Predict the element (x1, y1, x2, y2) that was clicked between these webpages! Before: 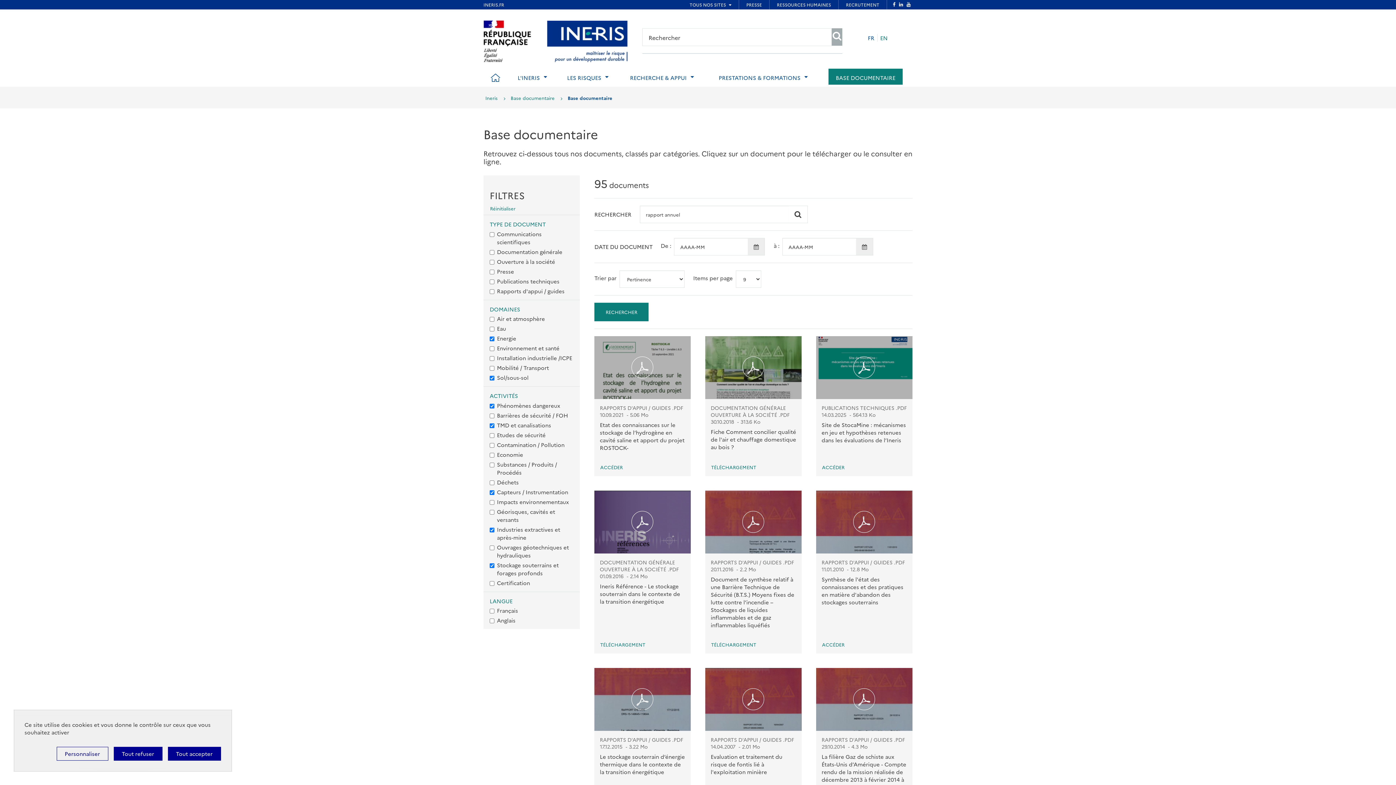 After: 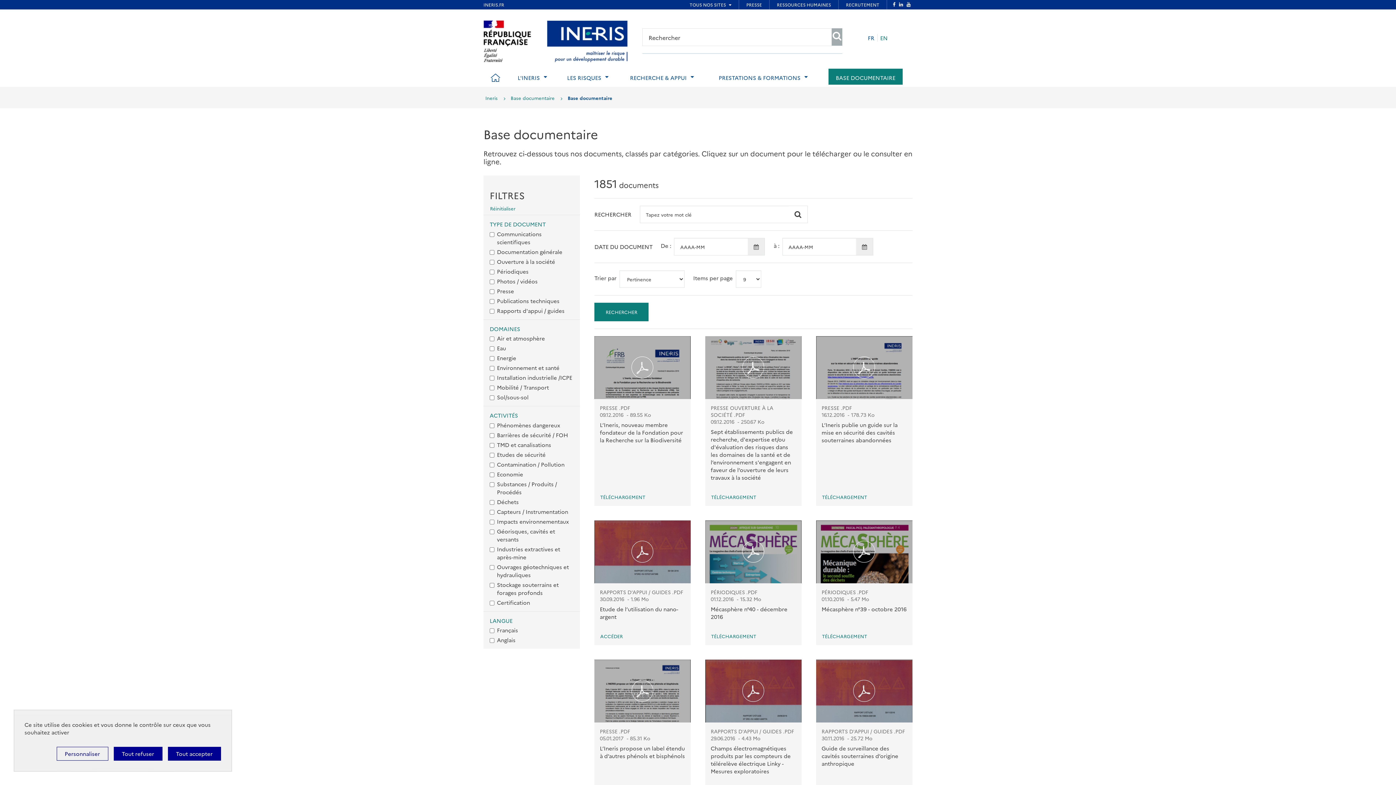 Action: bbox: (828, 68, 902, 87) label: BASE DOCUMENTAIRE